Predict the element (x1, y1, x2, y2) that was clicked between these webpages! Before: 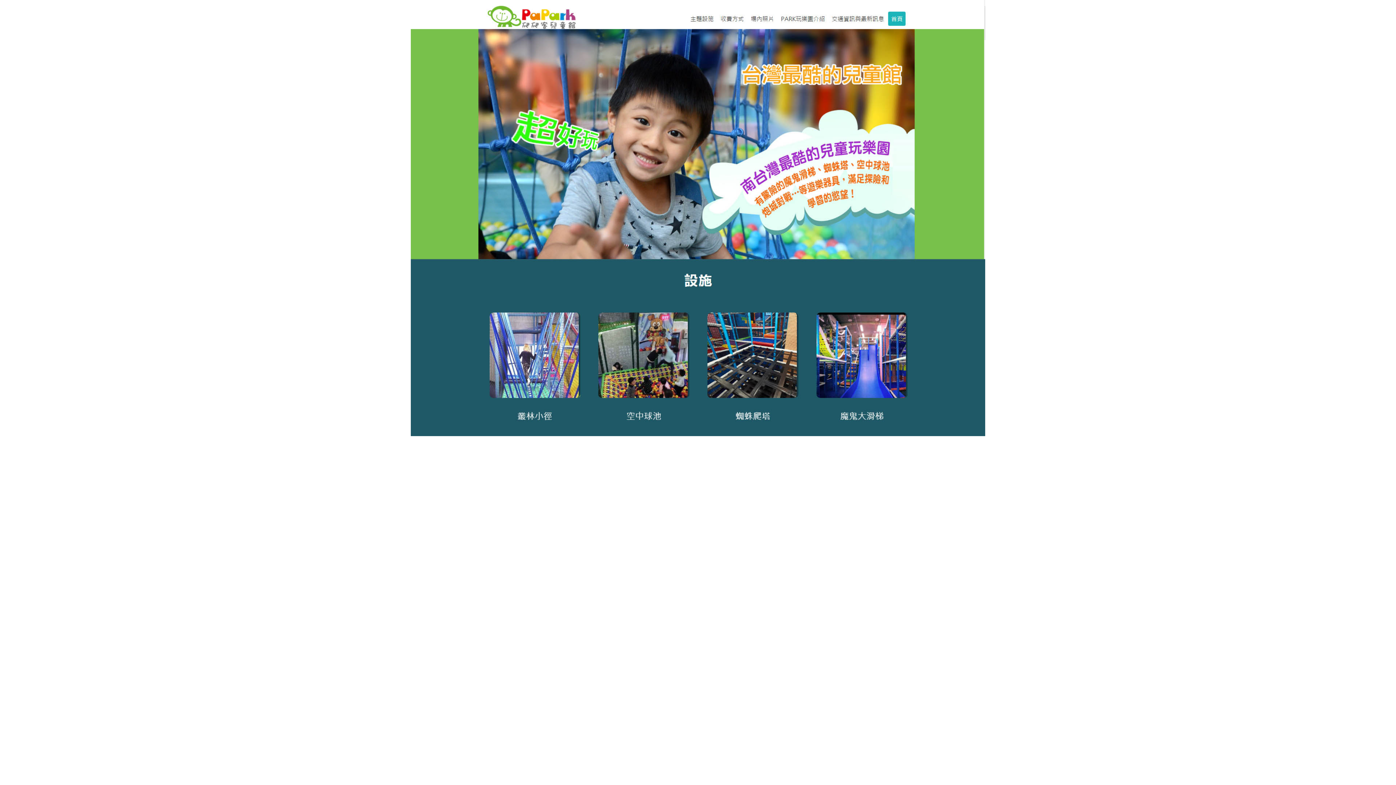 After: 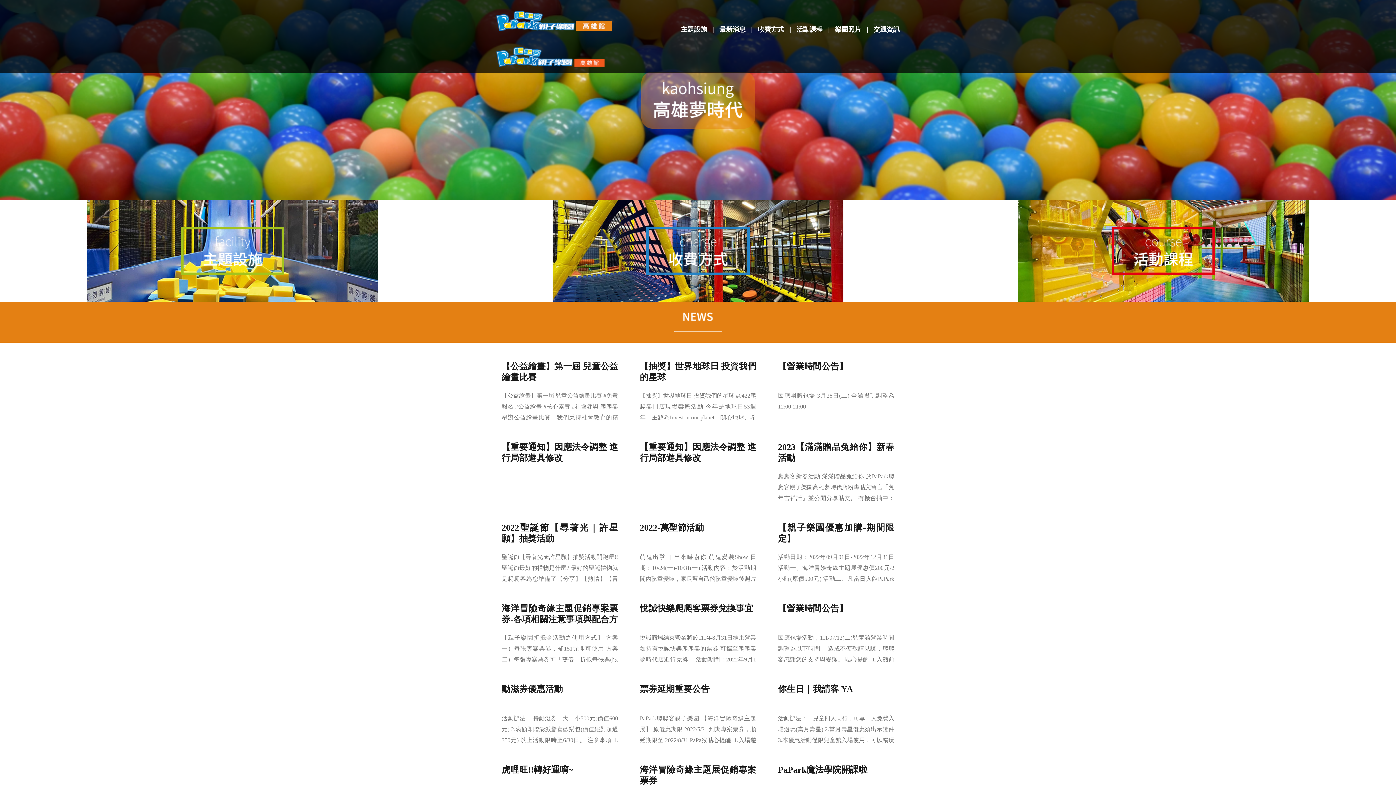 Action: bbox: (410, 213, 985, 221)